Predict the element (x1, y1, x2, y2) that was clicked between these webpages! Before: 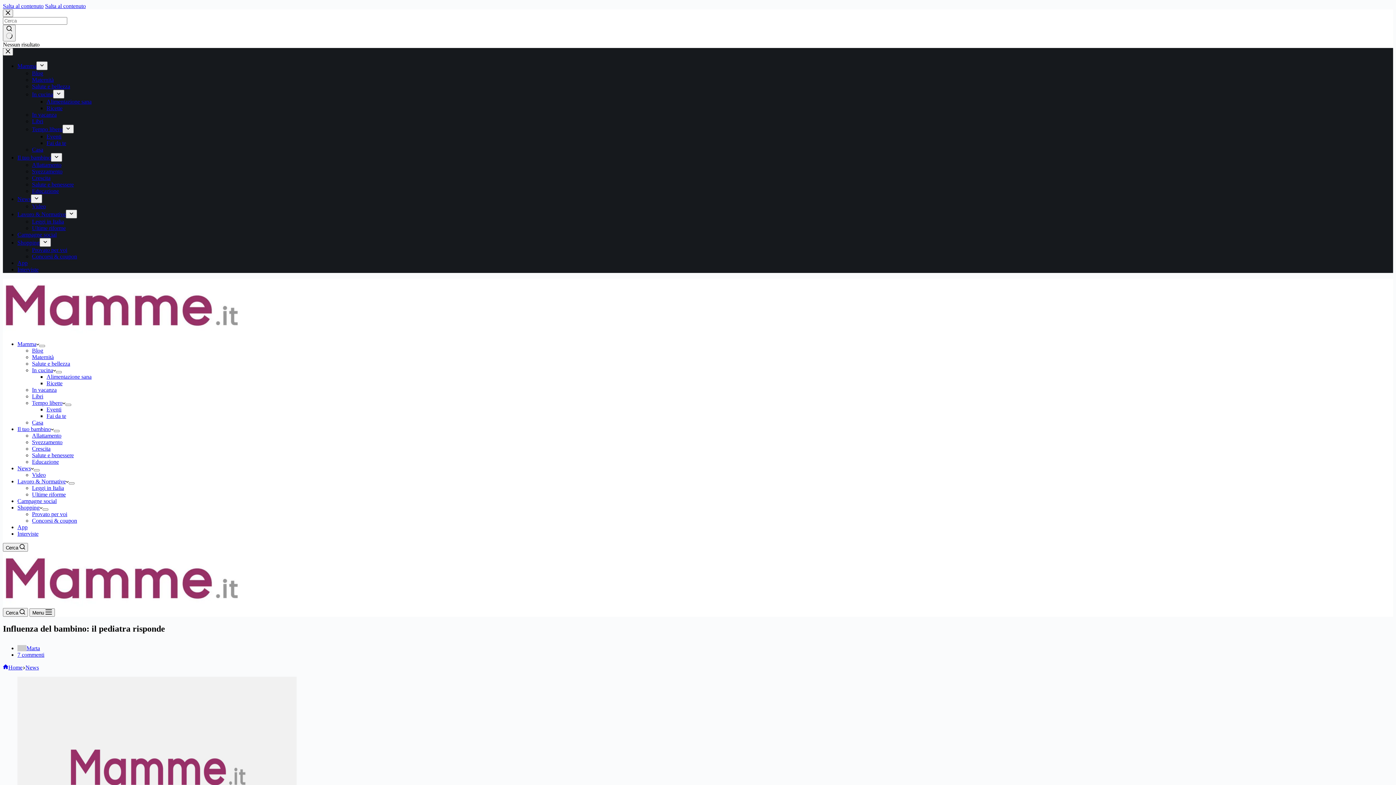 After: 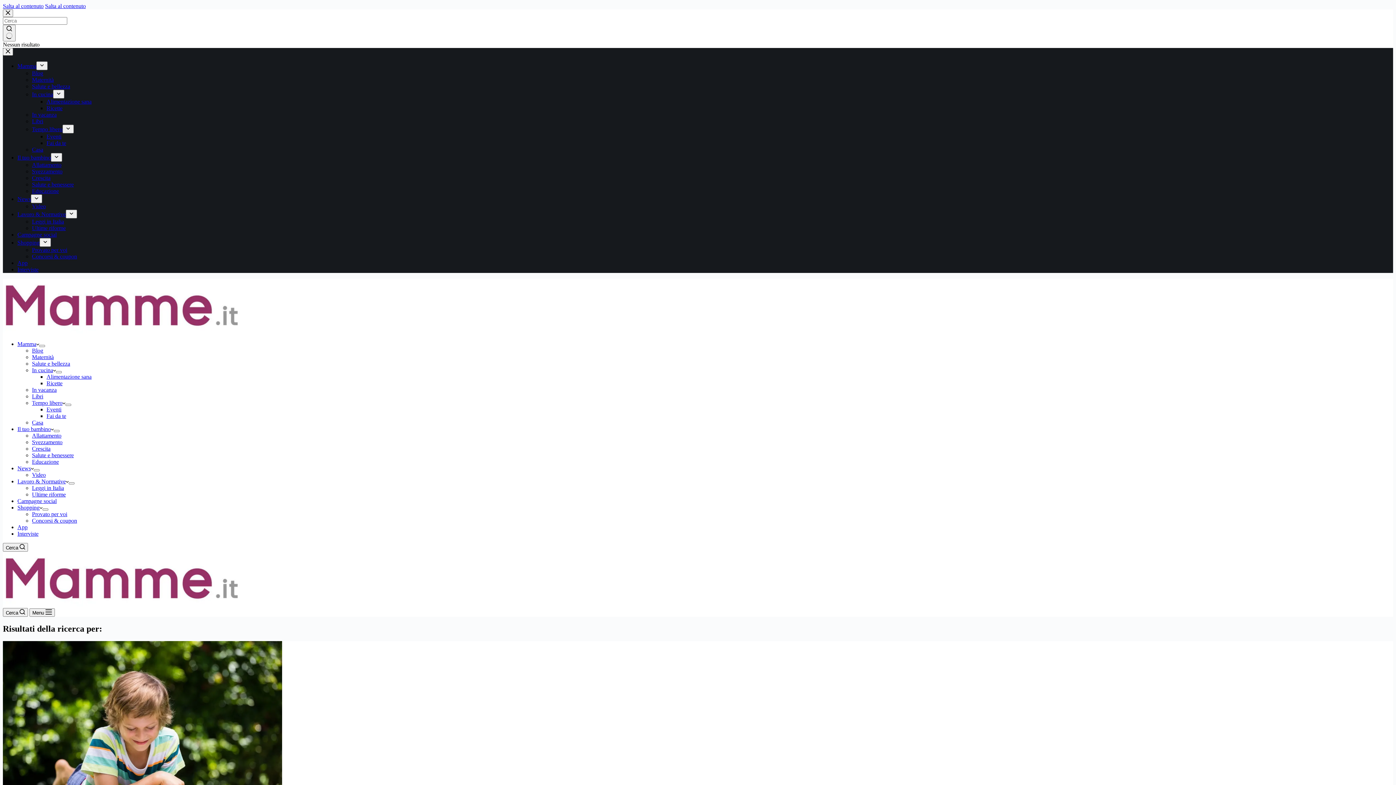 Action: bbox: (2, 24, 15, 41) label: Pulsante di ricerca